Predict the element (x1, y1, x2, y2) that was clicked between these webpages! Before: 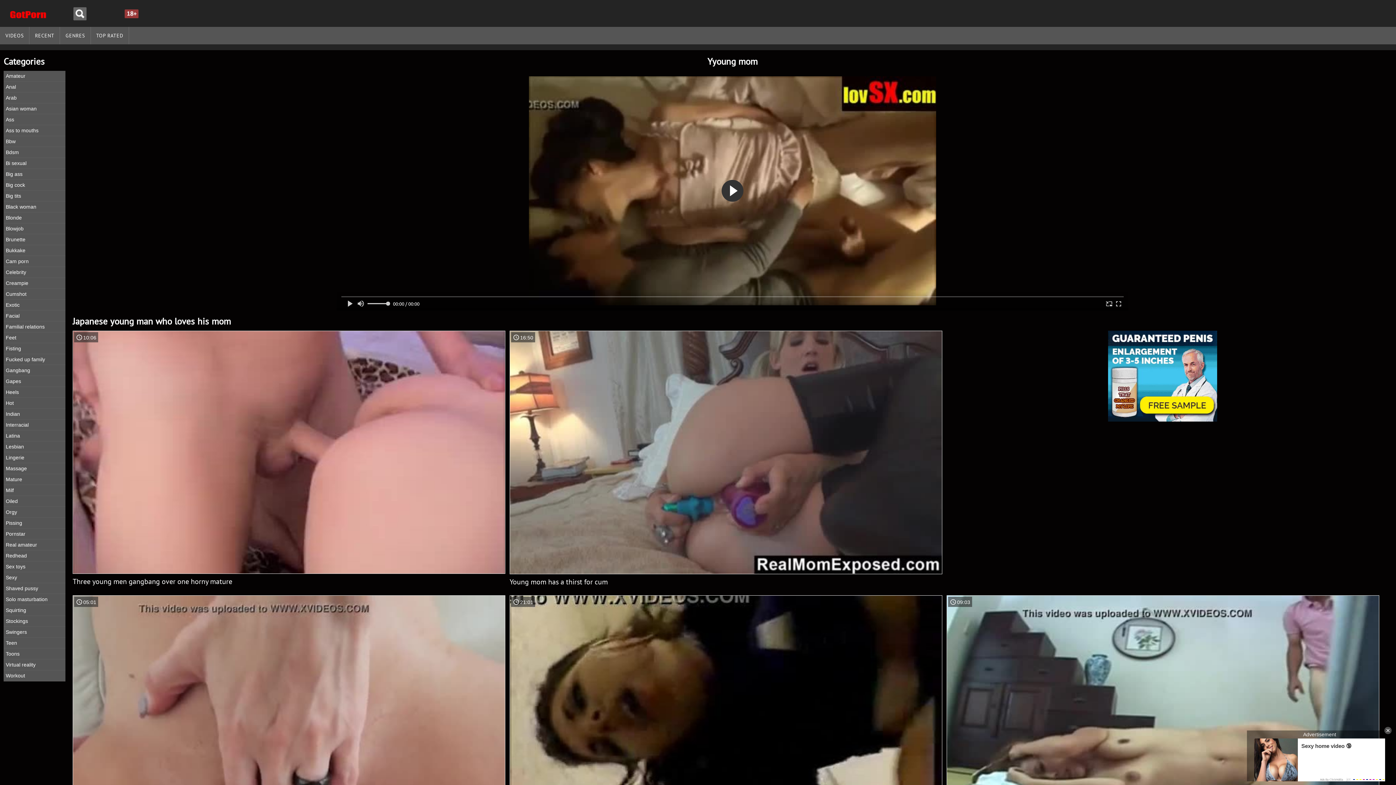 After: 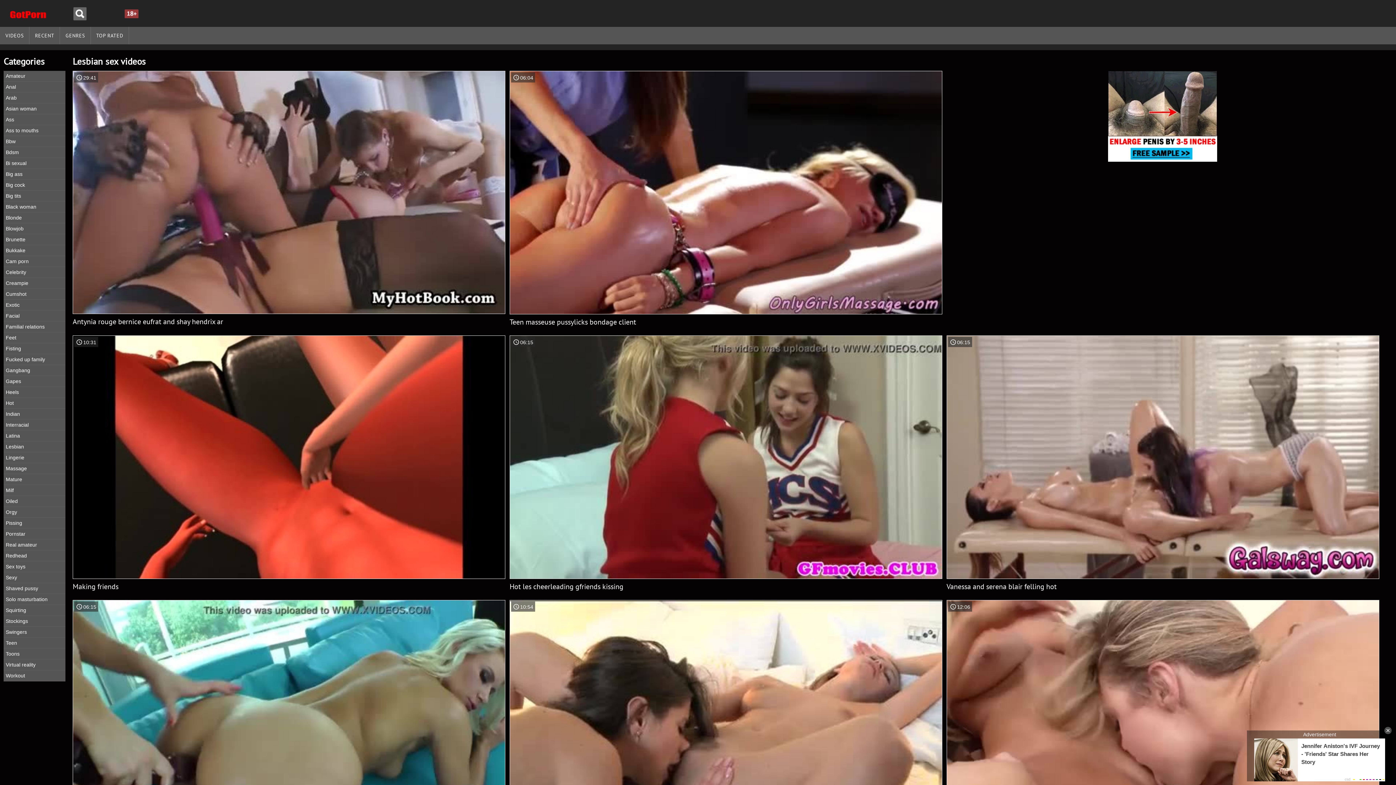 Action: bbox: (3, 441, 65, 452) label: Lesbian